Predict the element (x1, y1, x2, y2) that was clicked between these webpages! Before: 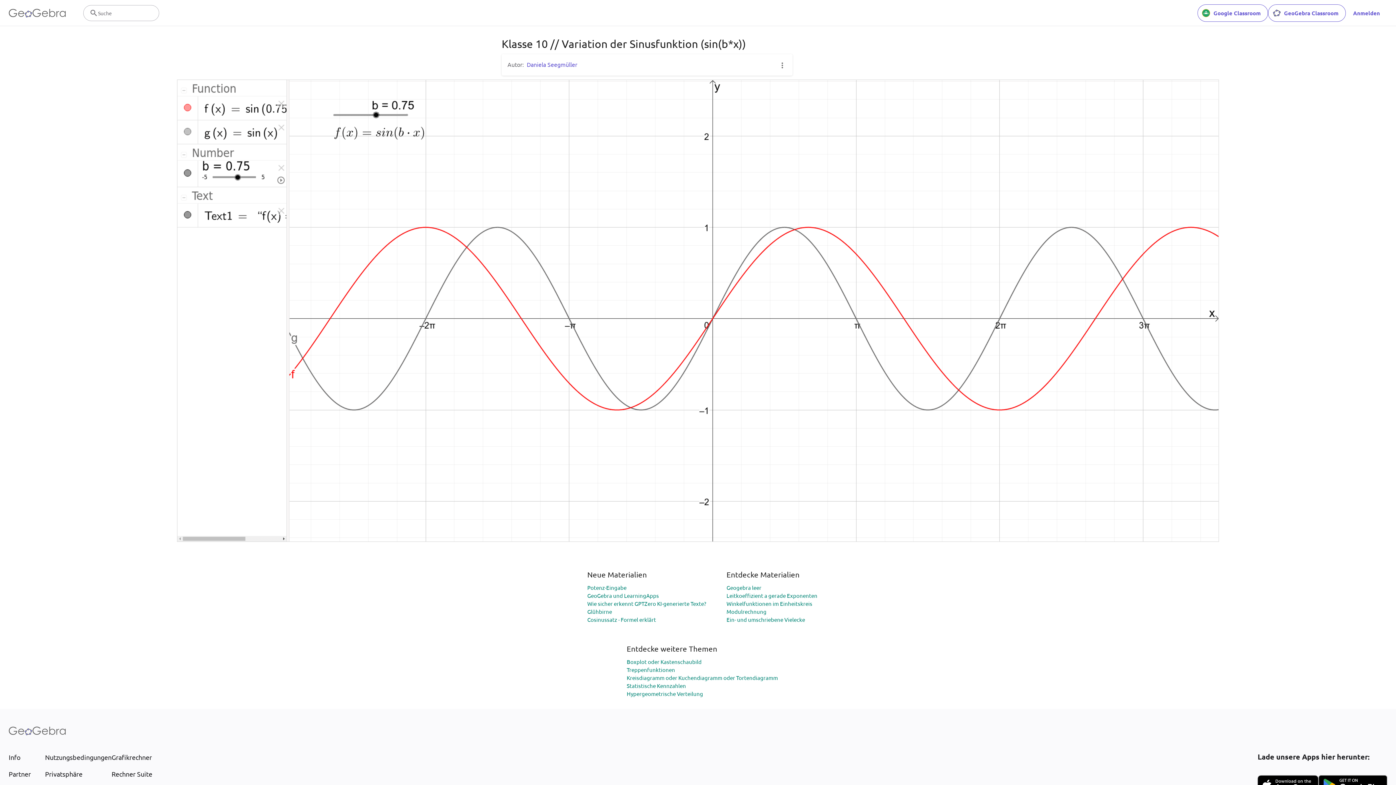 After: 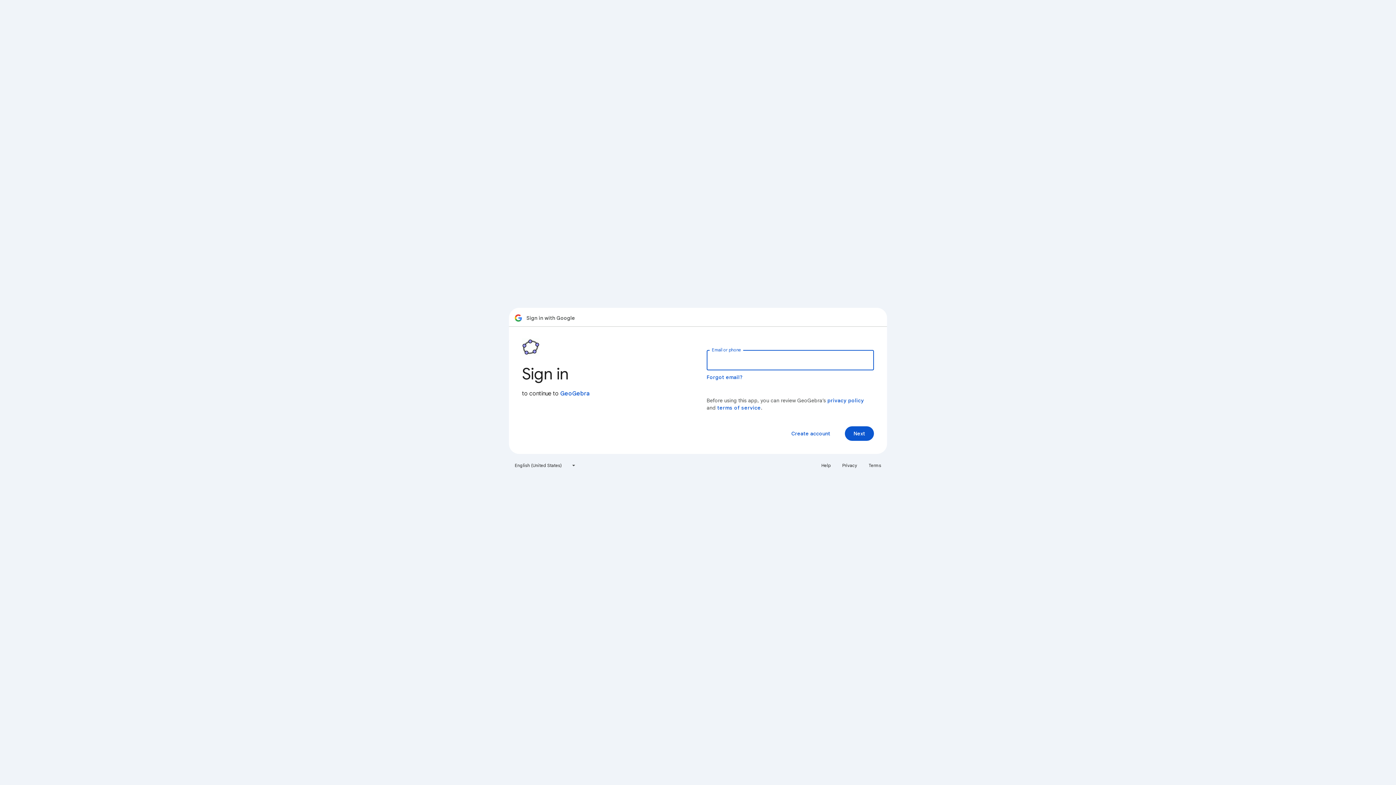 Action: label: Google Classroom bbox: (1197, 4, 1268, 21)